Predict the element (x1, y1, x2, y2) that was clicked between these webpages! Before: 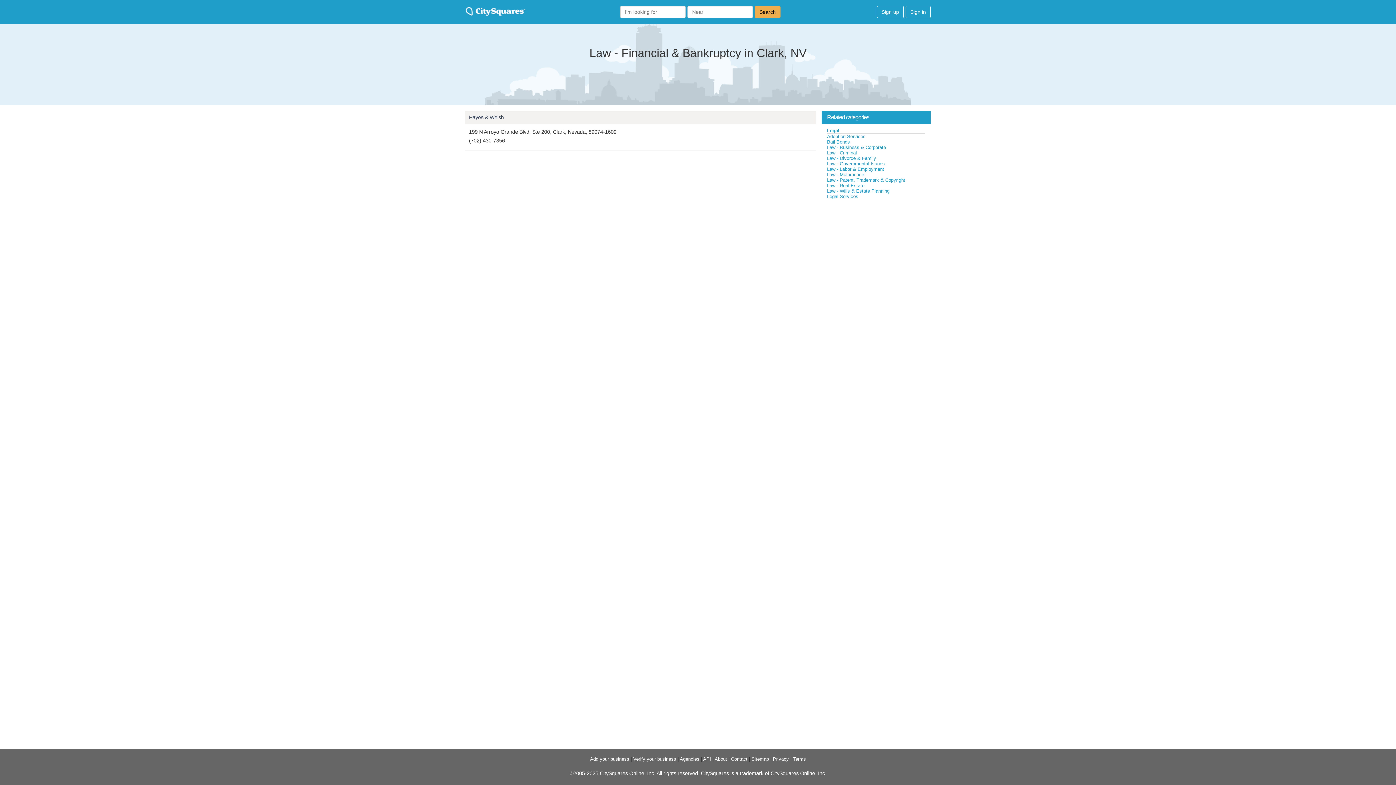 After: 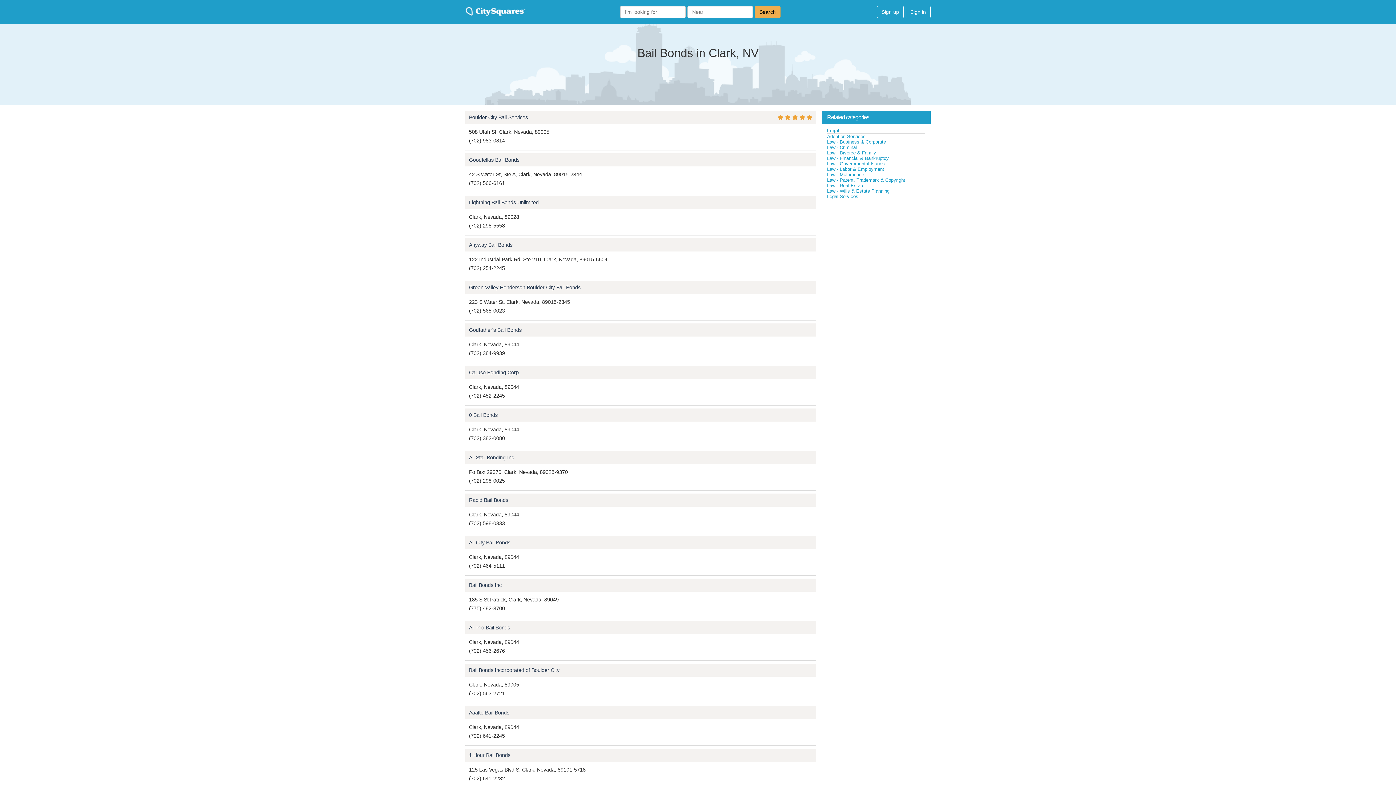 Action: label: Bail Bonds bbox: (827, 139, 850, 144)